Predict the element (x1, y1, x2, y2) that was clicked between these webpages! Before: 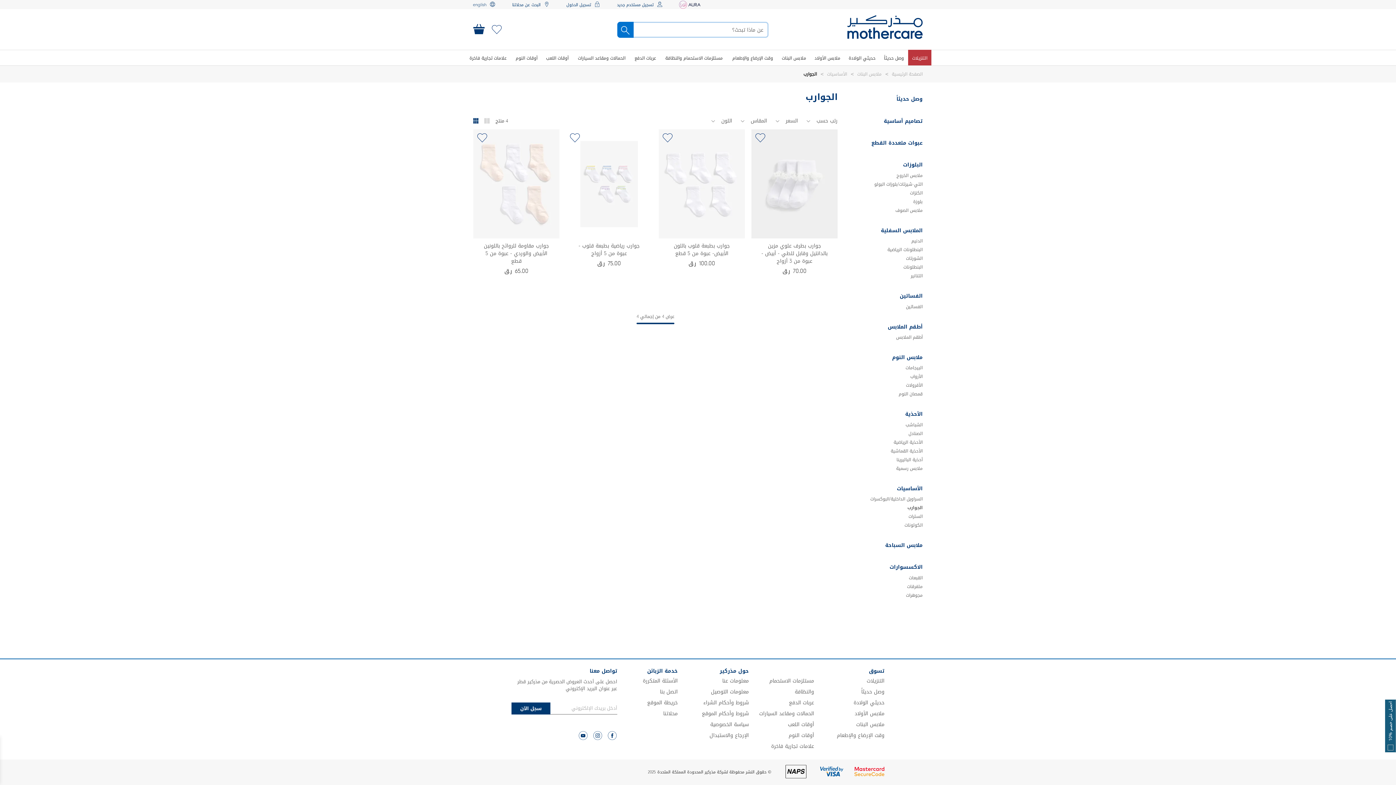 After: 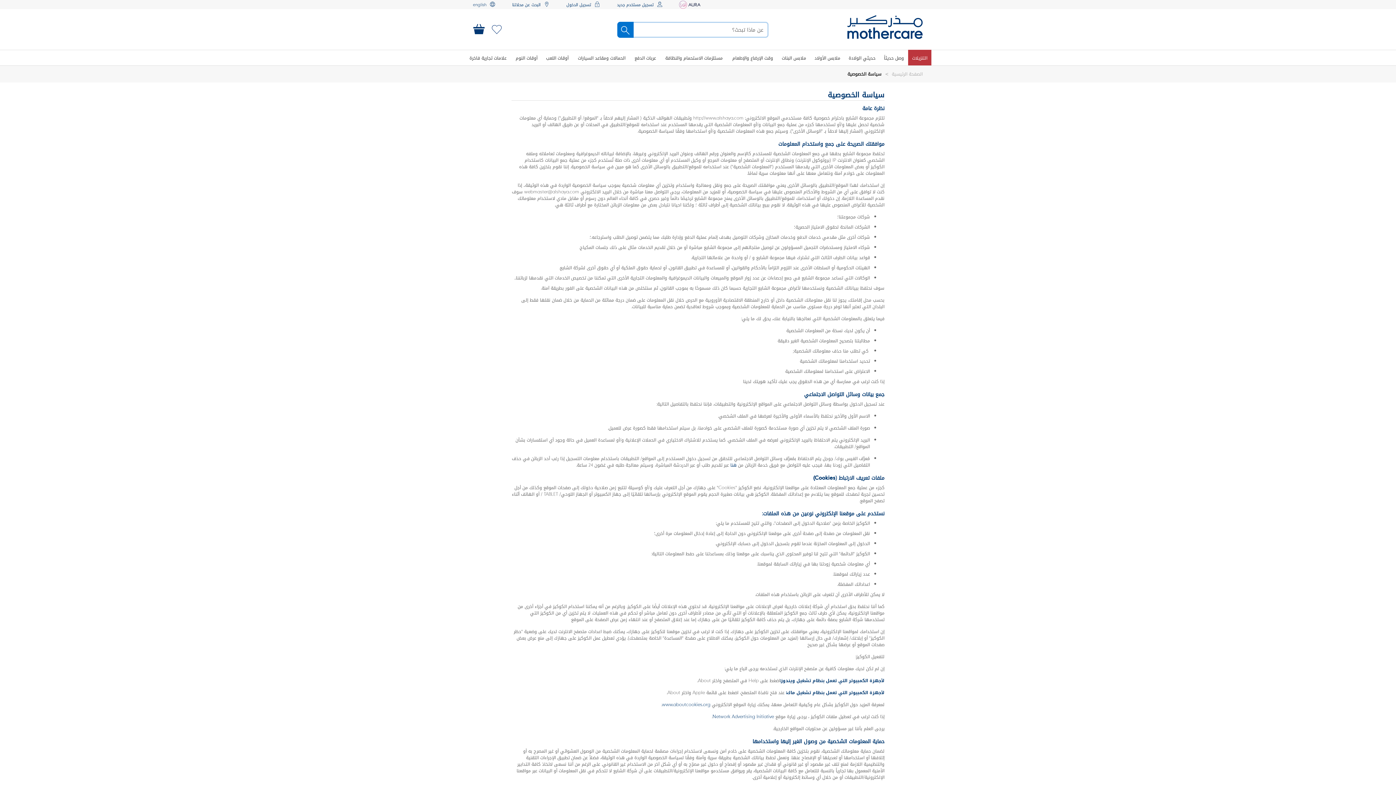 Action: label: سياسة الخصوصية bbox: (710, 719, 749, 729)